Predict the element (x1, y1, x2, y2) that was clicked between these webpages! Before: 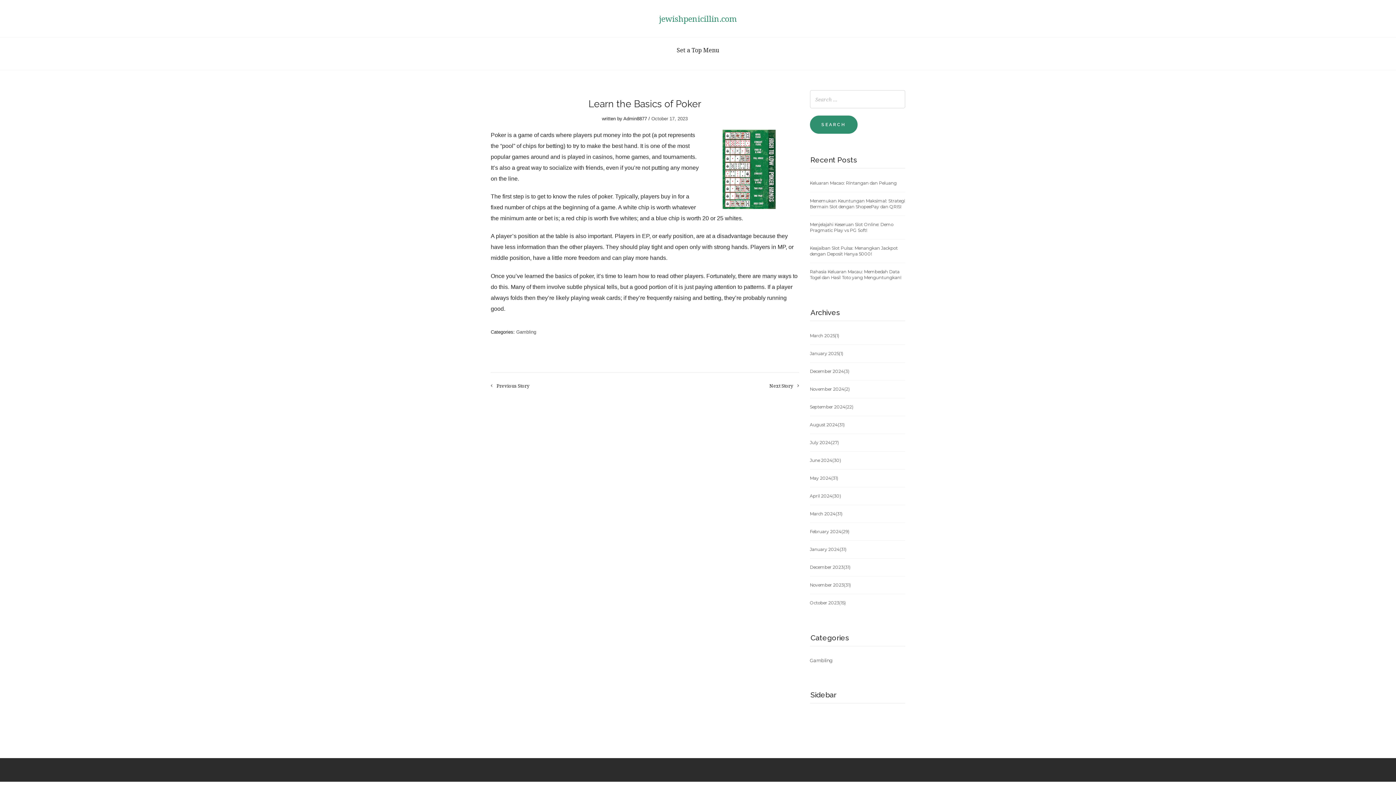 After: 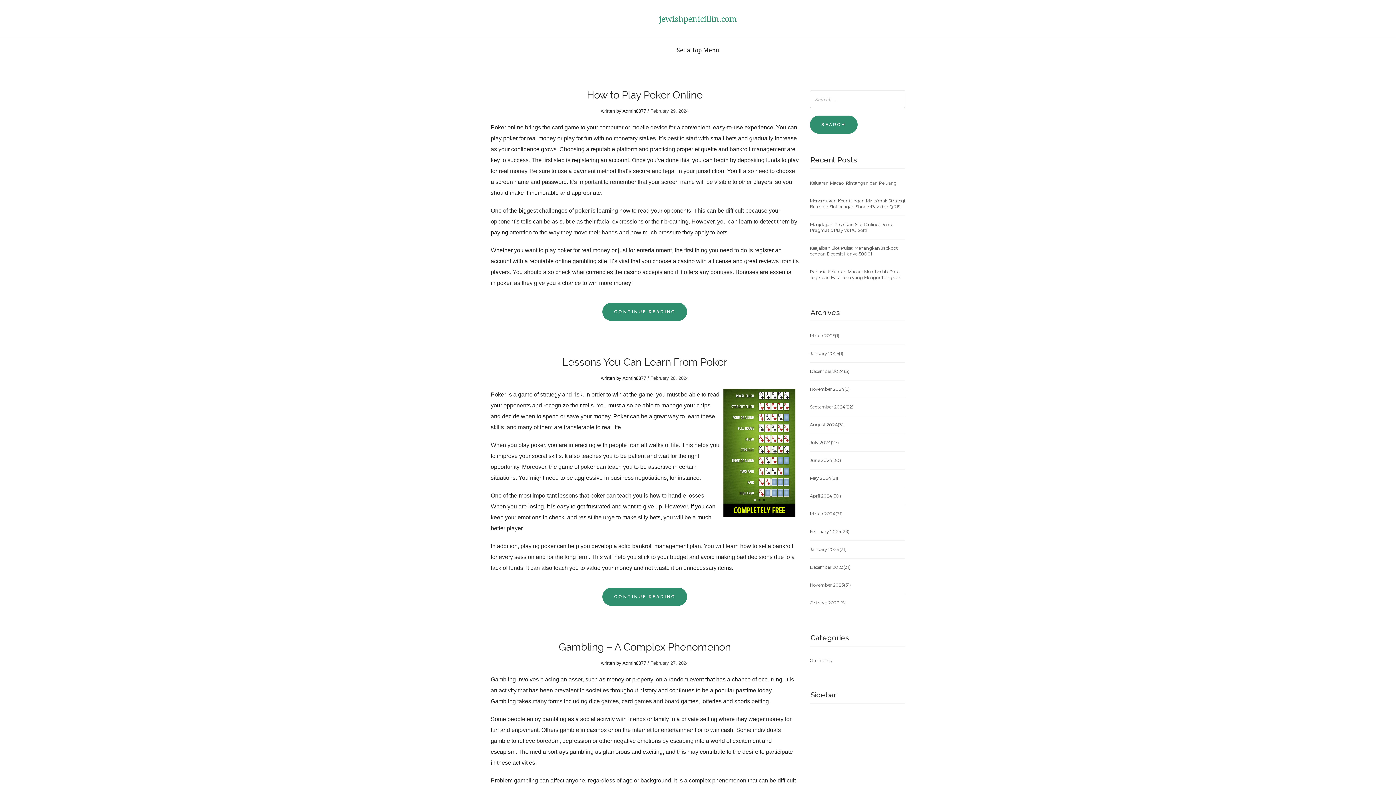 Action: label: February 2024(29) bbox: (810, 523, 905, 540)